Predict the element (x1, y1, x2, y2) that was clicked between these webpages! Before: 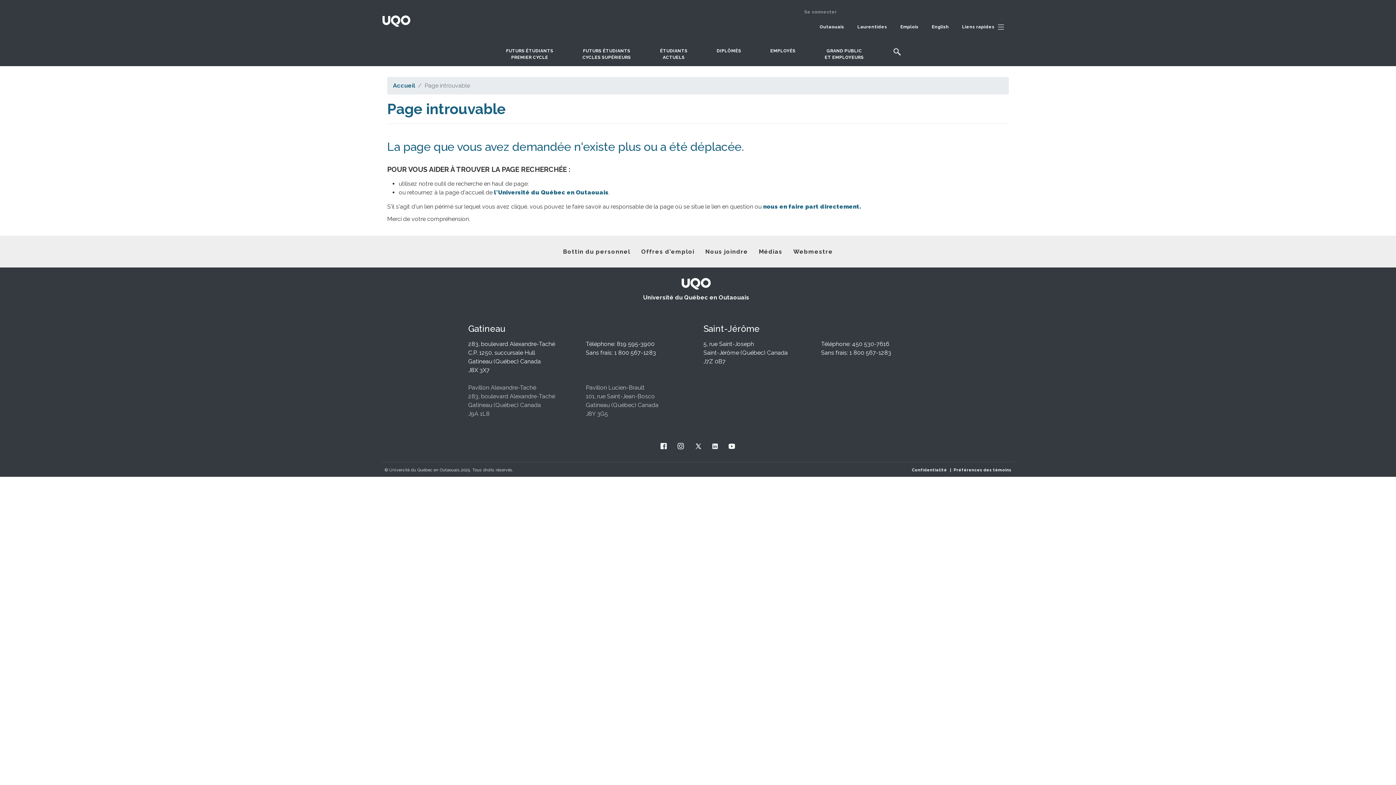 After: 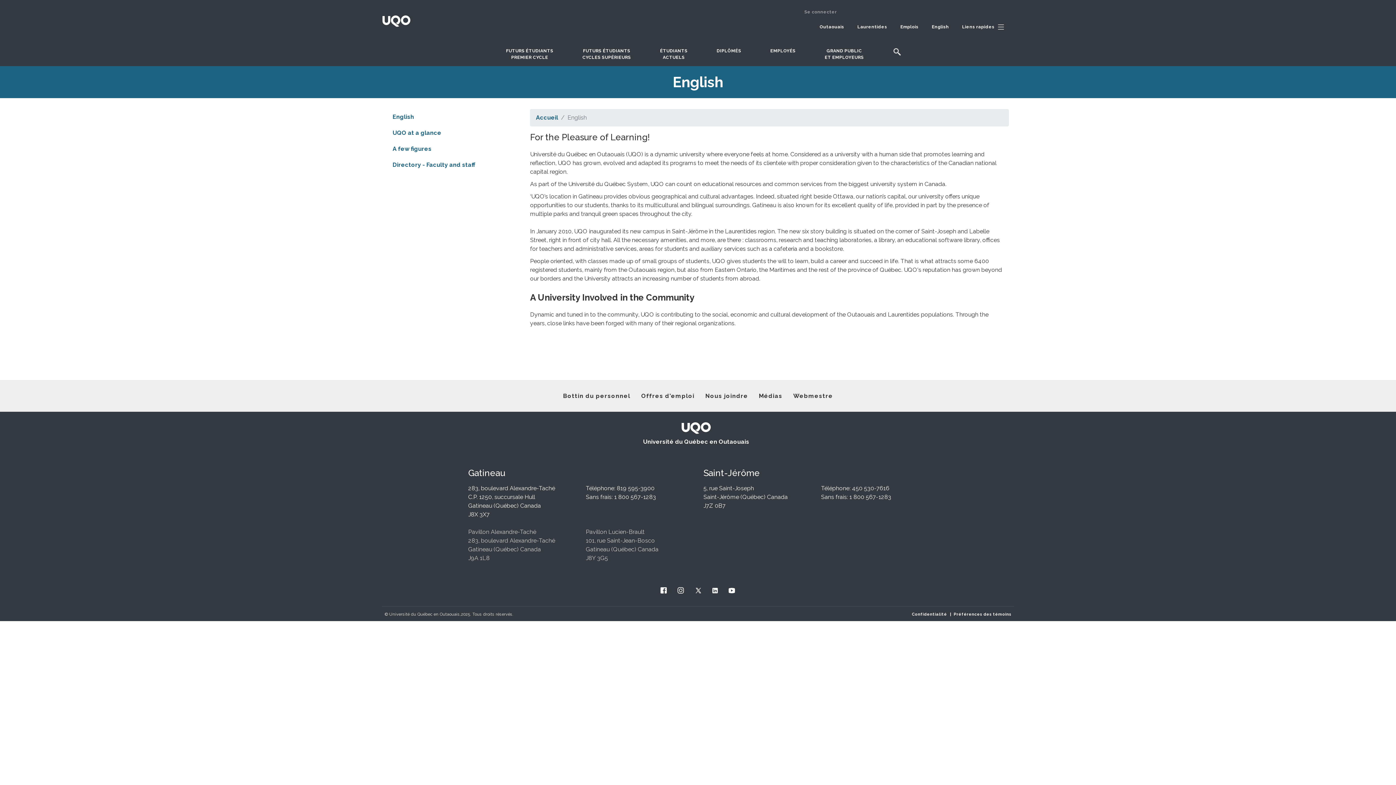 Action: label: English bbox: (925, 23, 955, 30)